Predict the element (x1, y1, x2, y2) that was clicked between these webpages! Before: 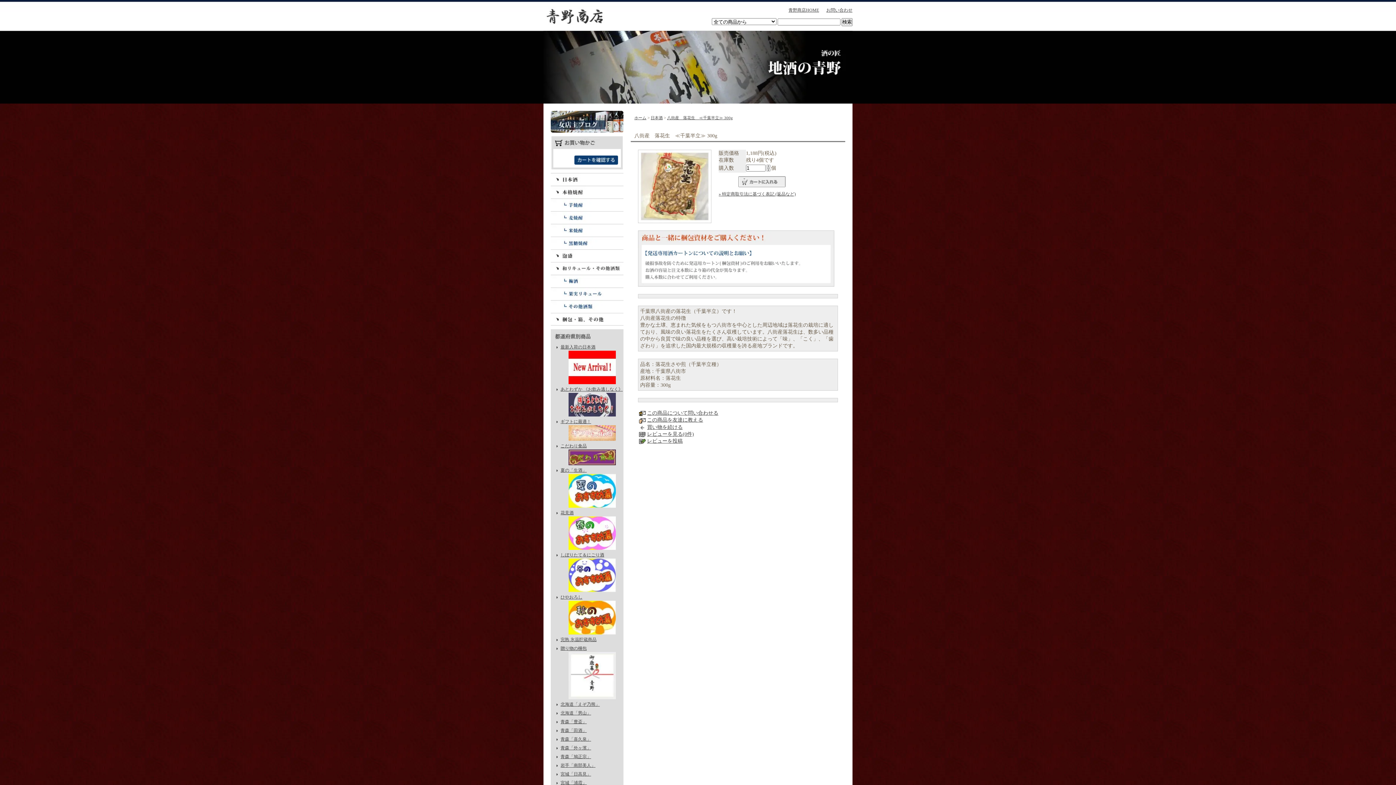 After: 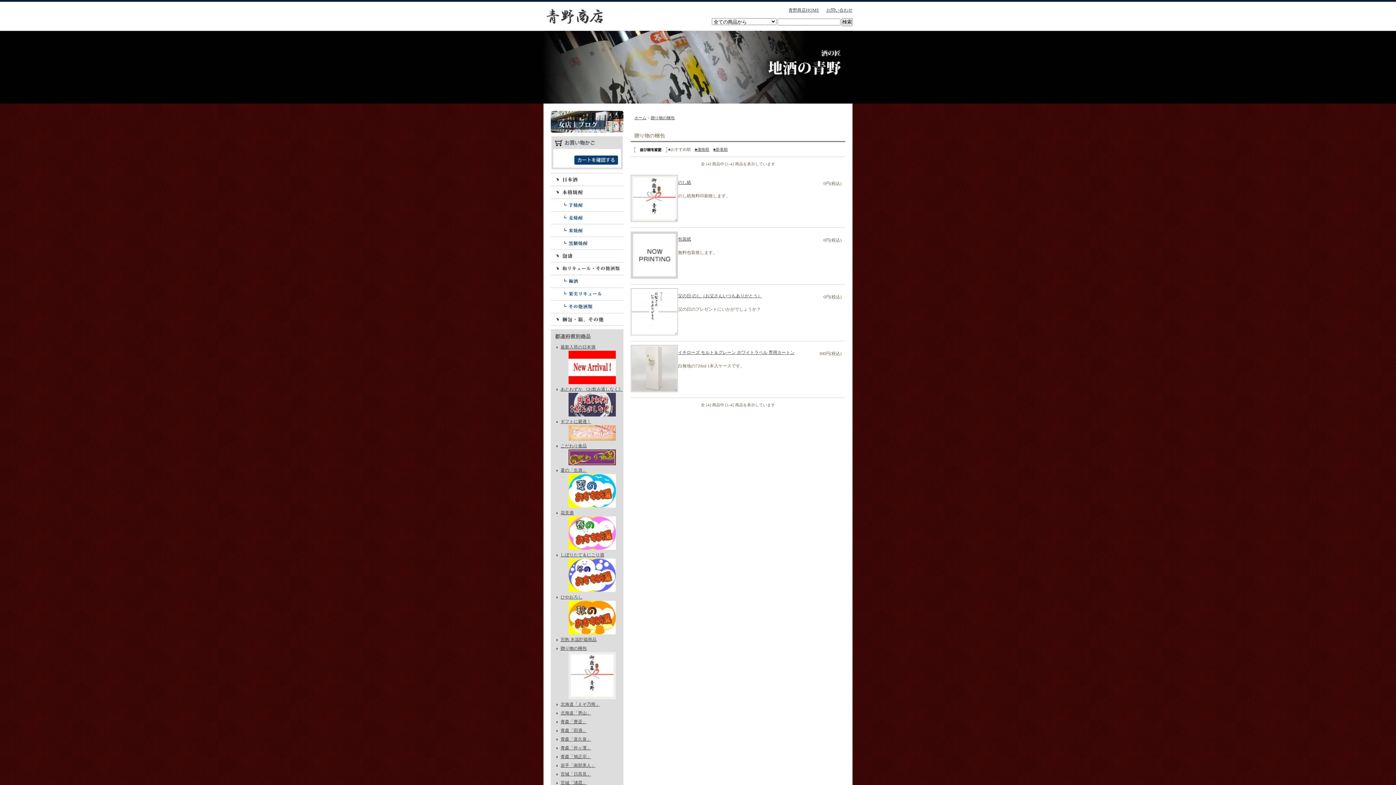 Action: bbox: (556, 645, 623, 699) label: 贈り物の梱包